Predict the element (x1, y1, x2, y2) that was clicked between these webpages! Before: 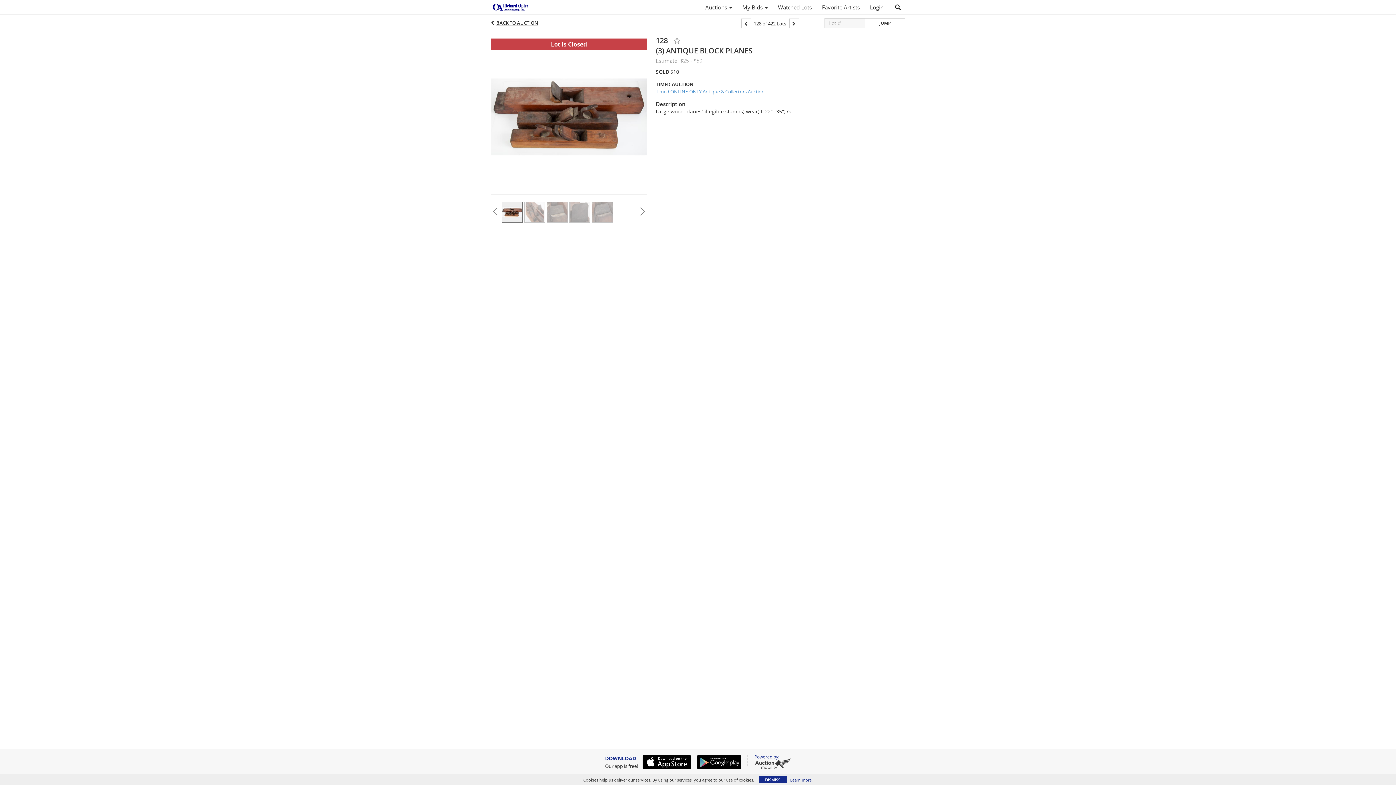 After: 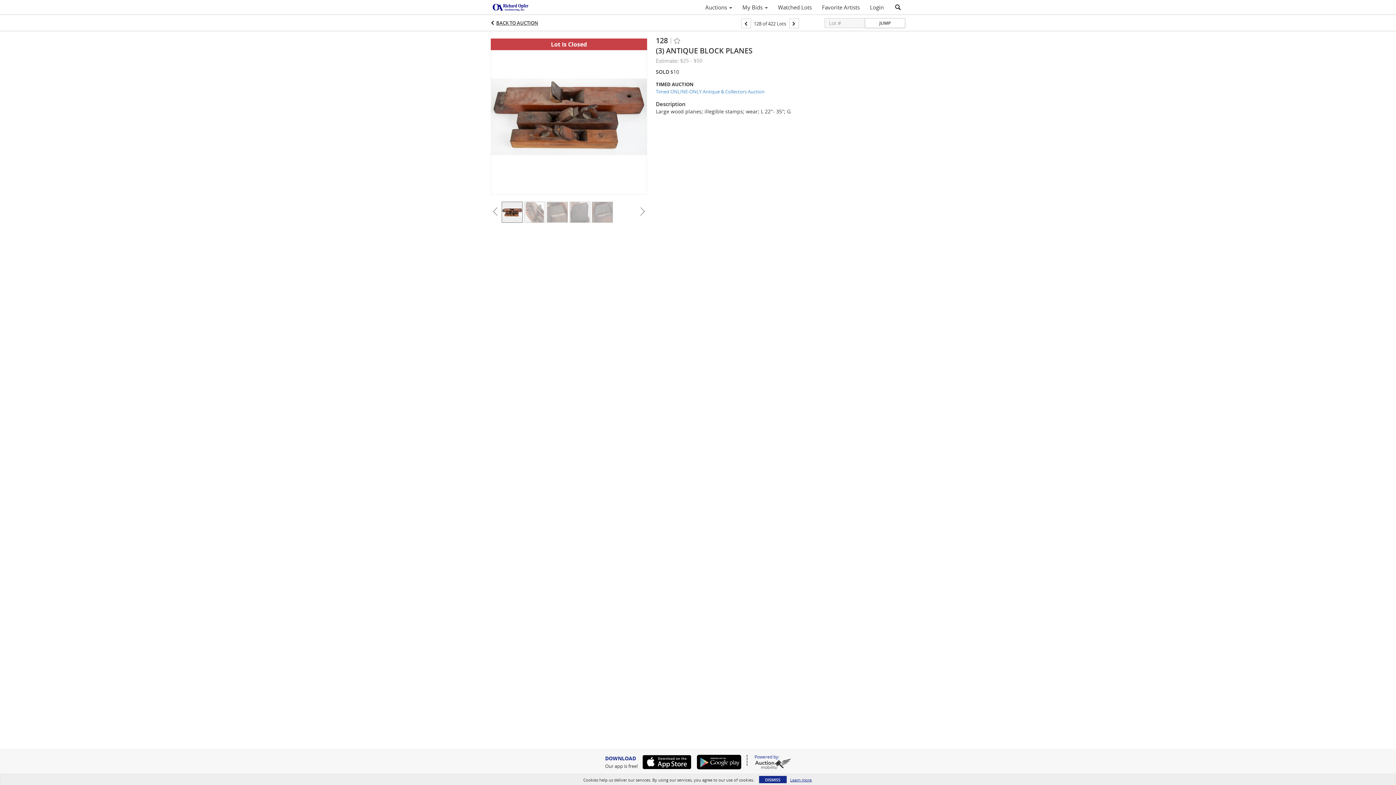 Action: bbox: (865, 18, 905, 28) label: JUMP